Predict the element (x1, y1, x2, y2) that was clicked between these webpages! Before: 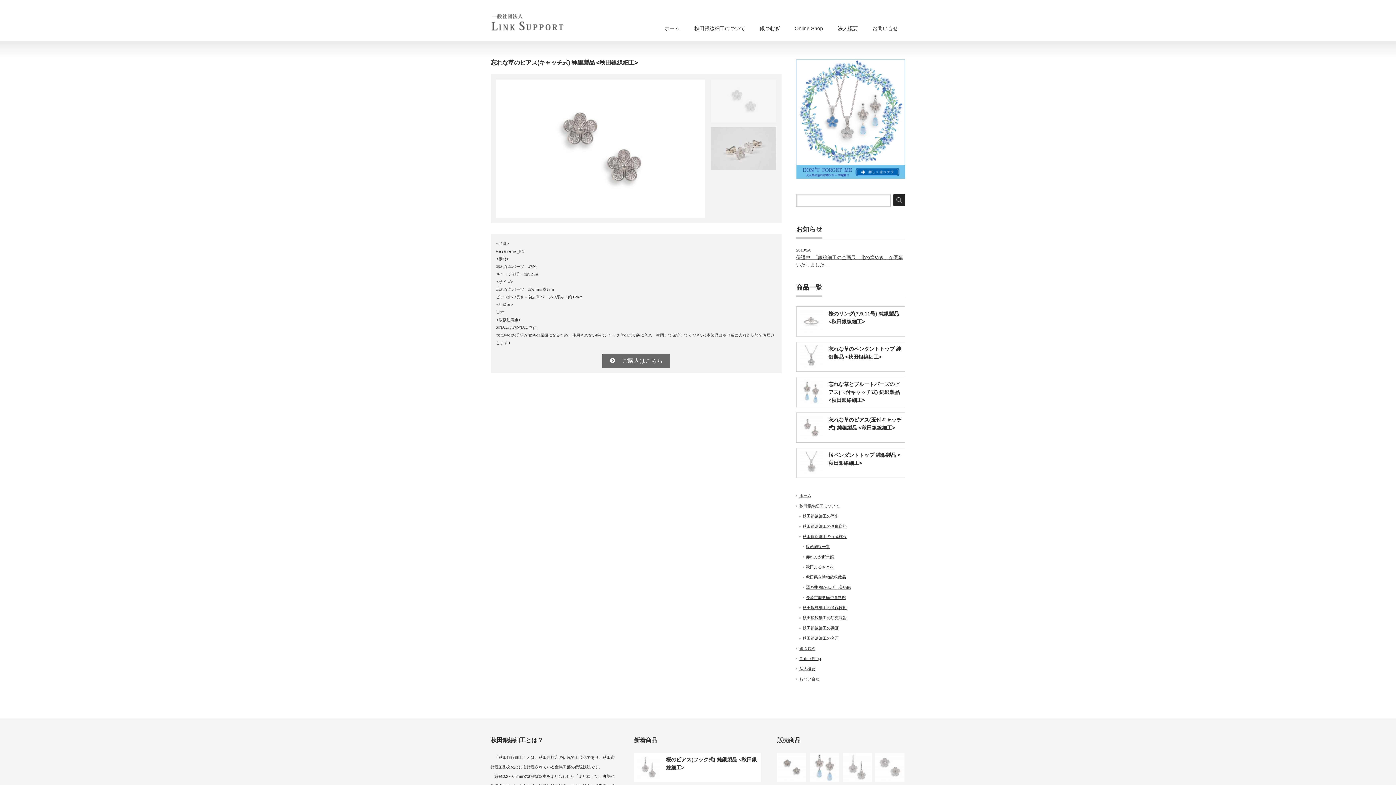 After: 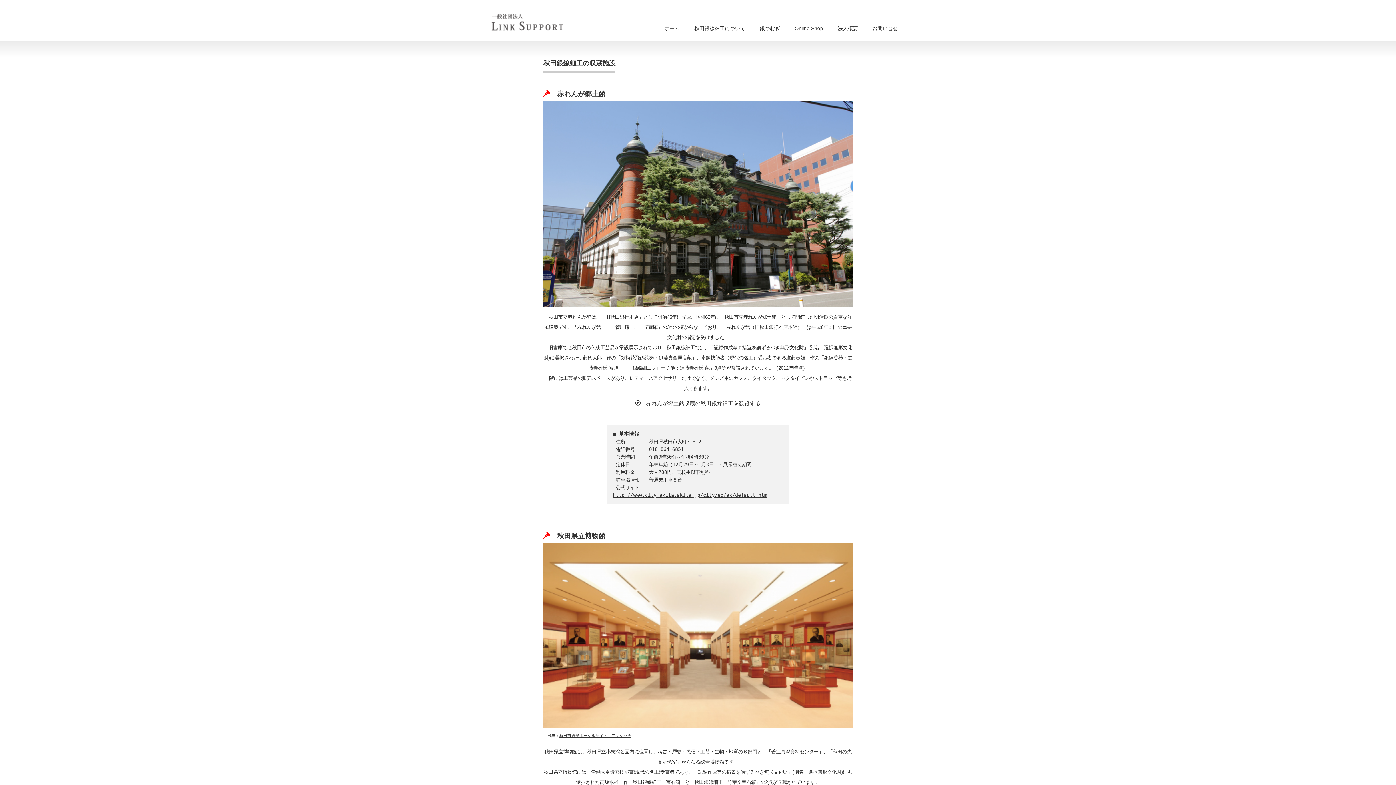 Action: bbox: (802, 534, 846, 538) label: 秋田銀線細工の収蔵施設